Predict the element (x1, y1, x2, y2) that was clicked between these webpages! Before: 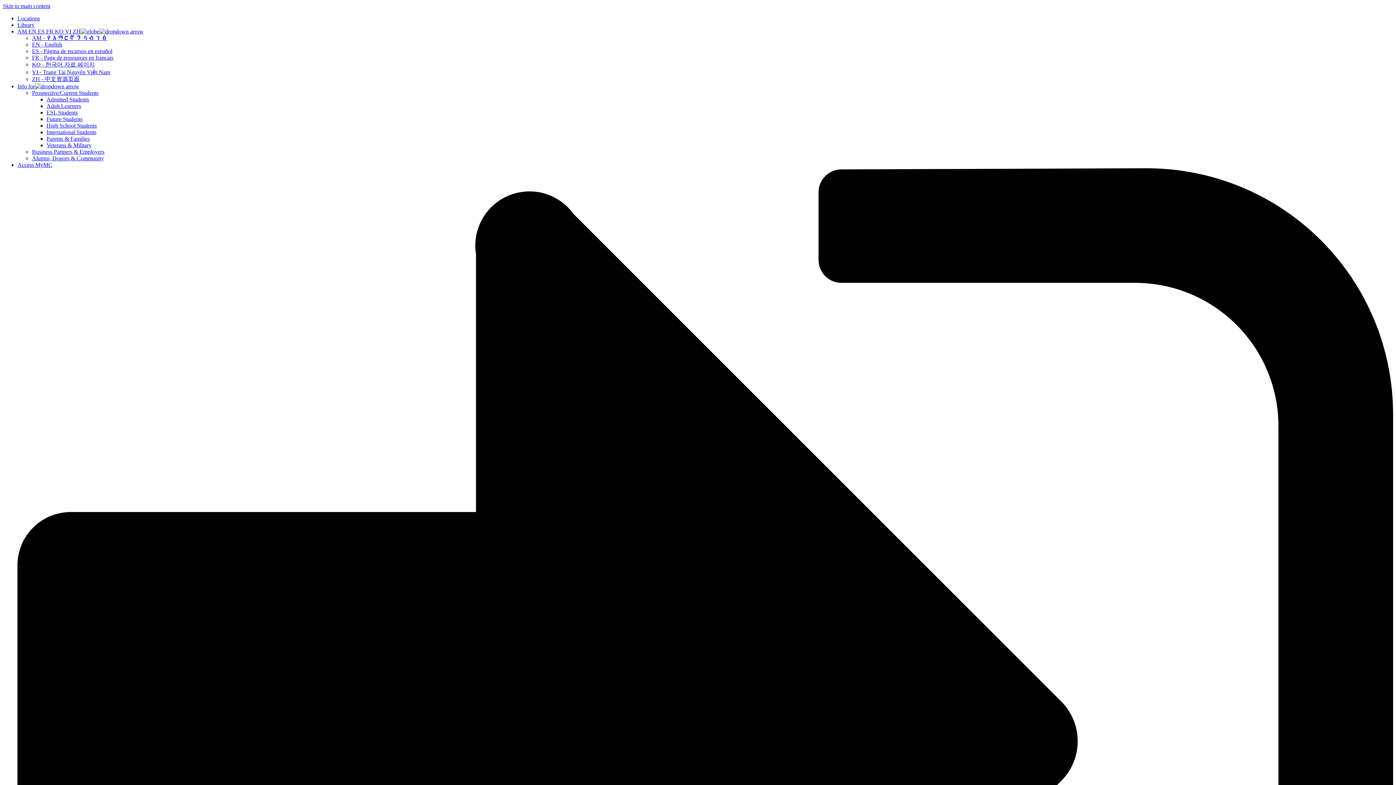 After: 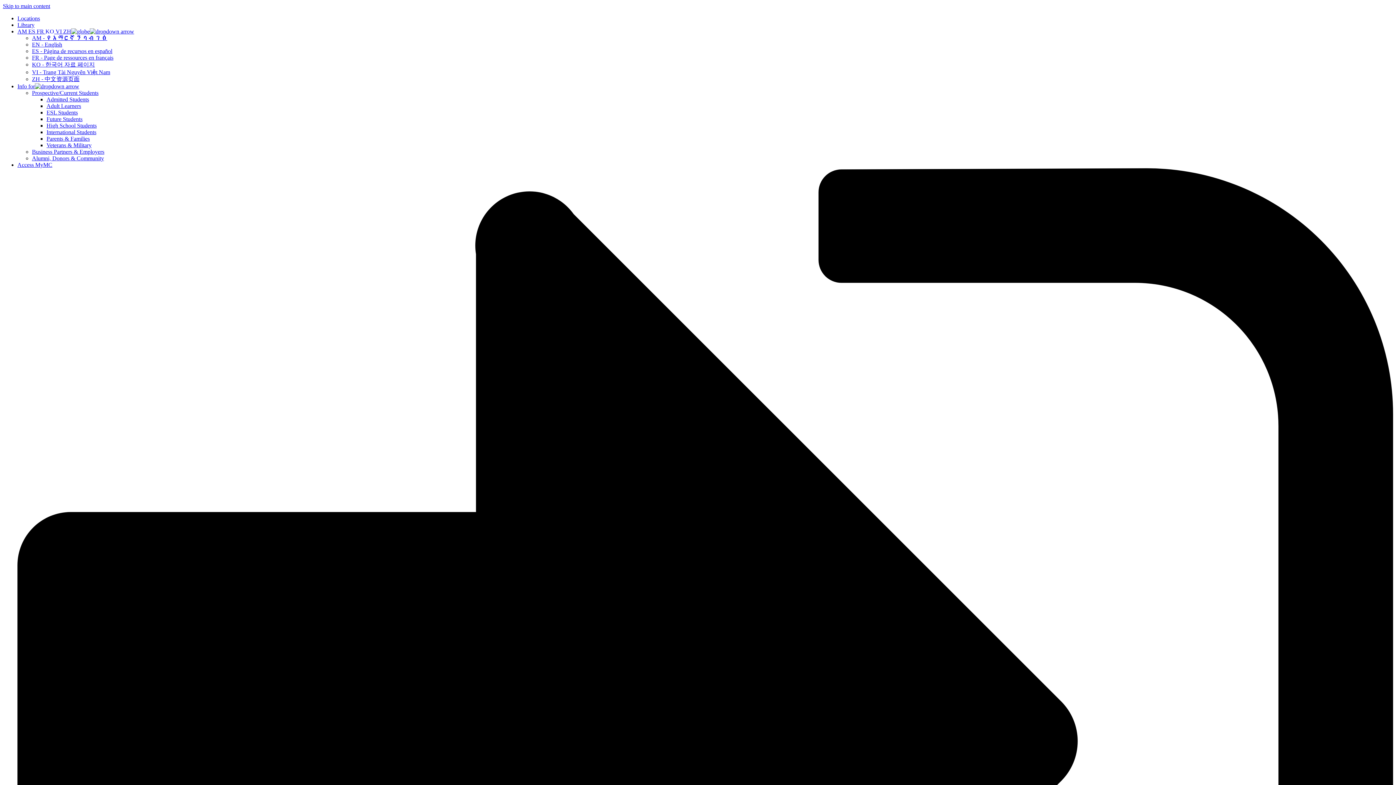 Action: bbox: (32, 61, 94, 67) label: KO - 한국어 자료 페이지